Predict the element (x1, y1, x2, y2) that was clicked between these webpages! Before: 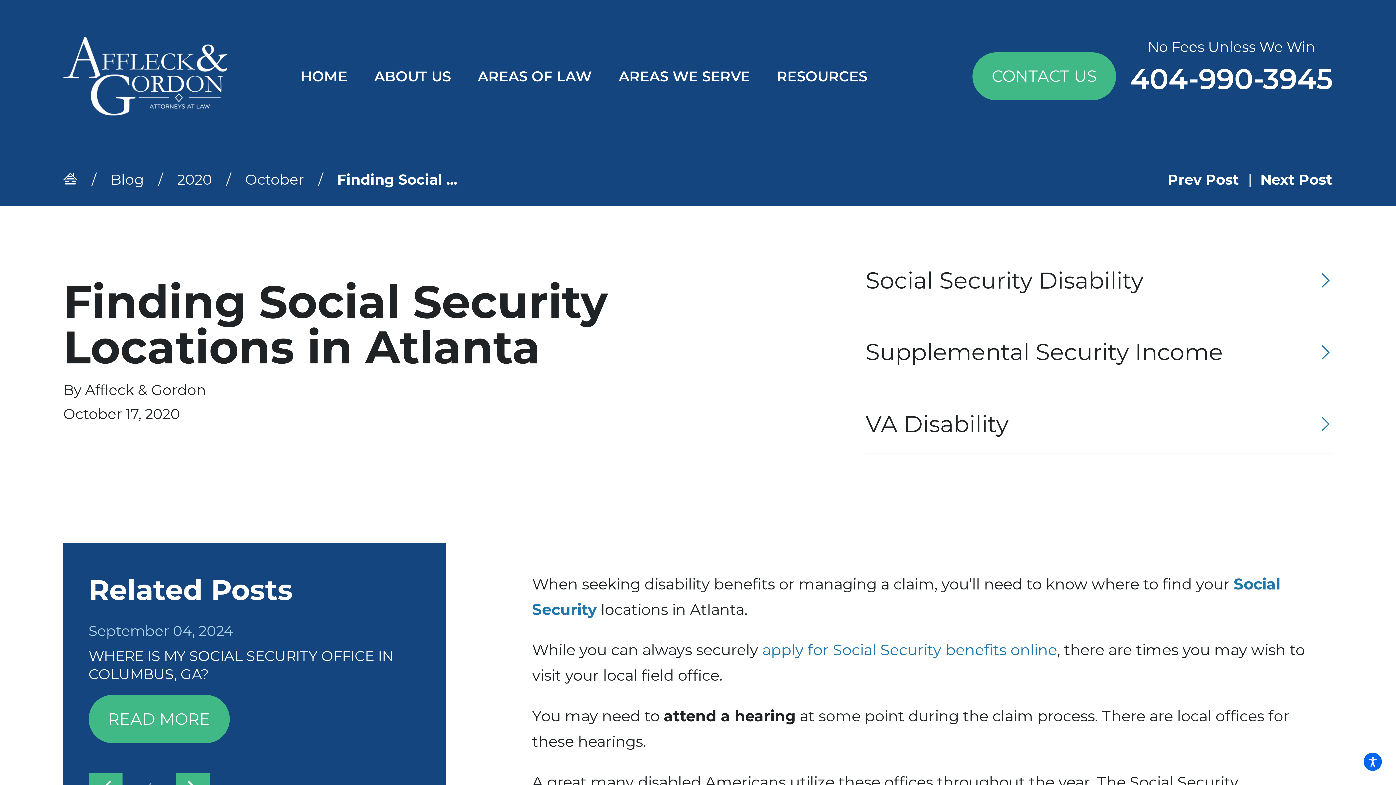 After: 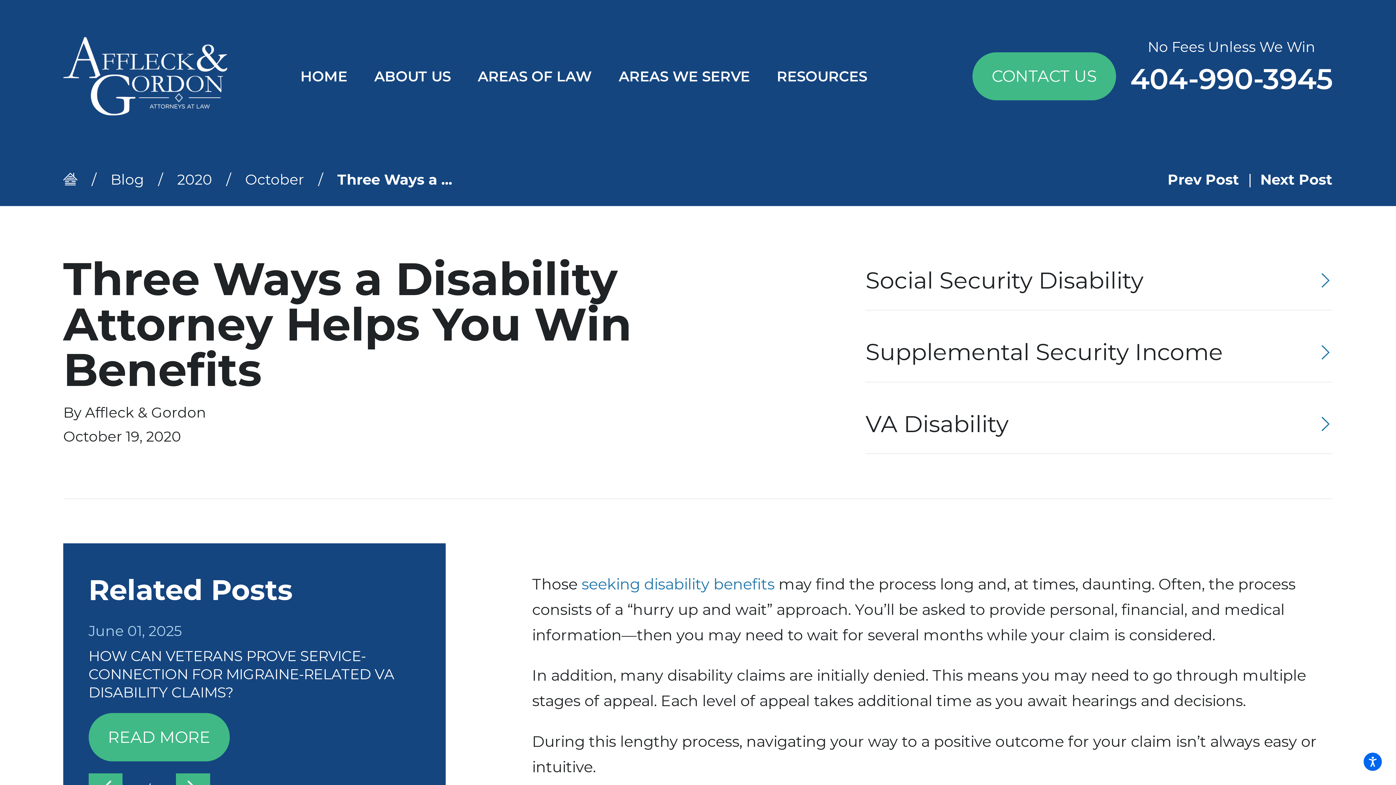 Action: bbox: (1260, 170, 1333, 188) label: Next Post